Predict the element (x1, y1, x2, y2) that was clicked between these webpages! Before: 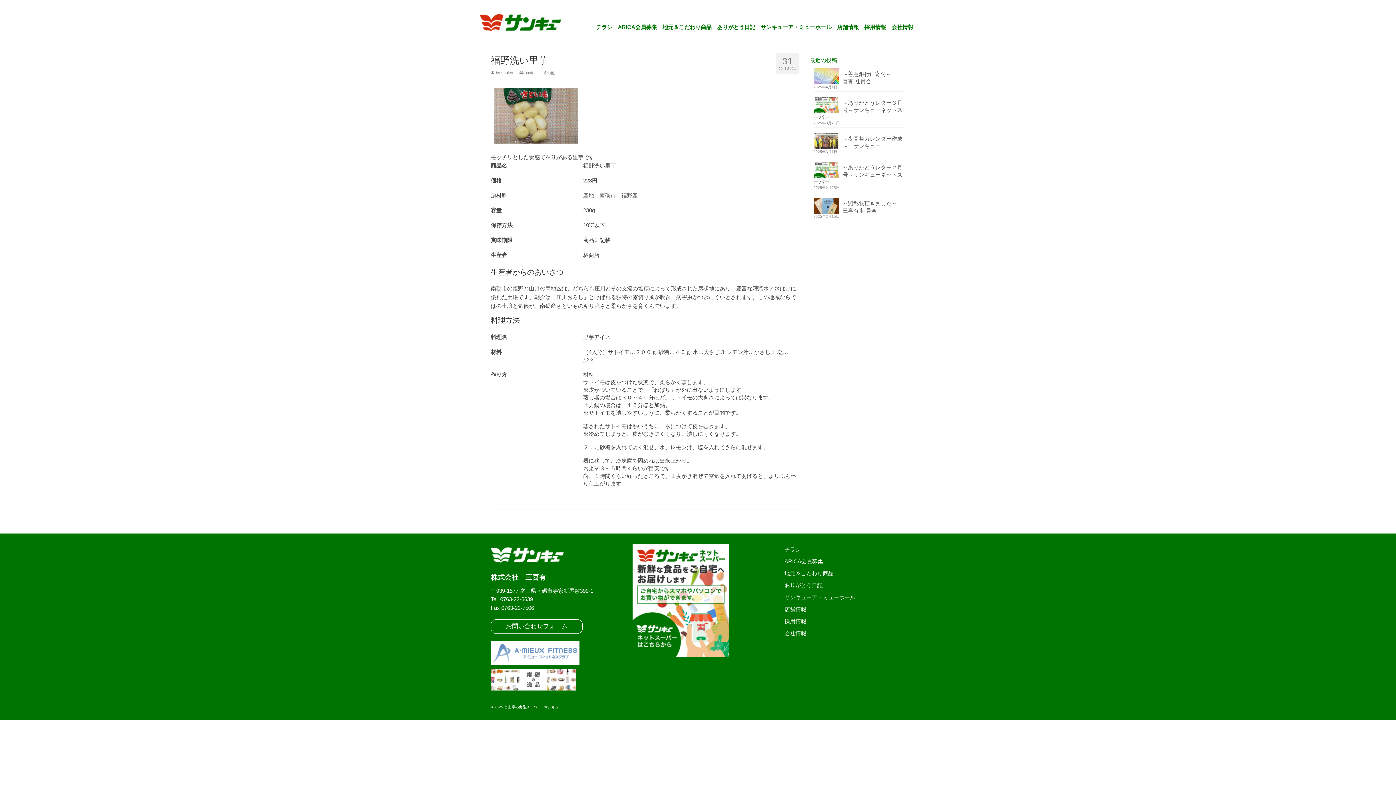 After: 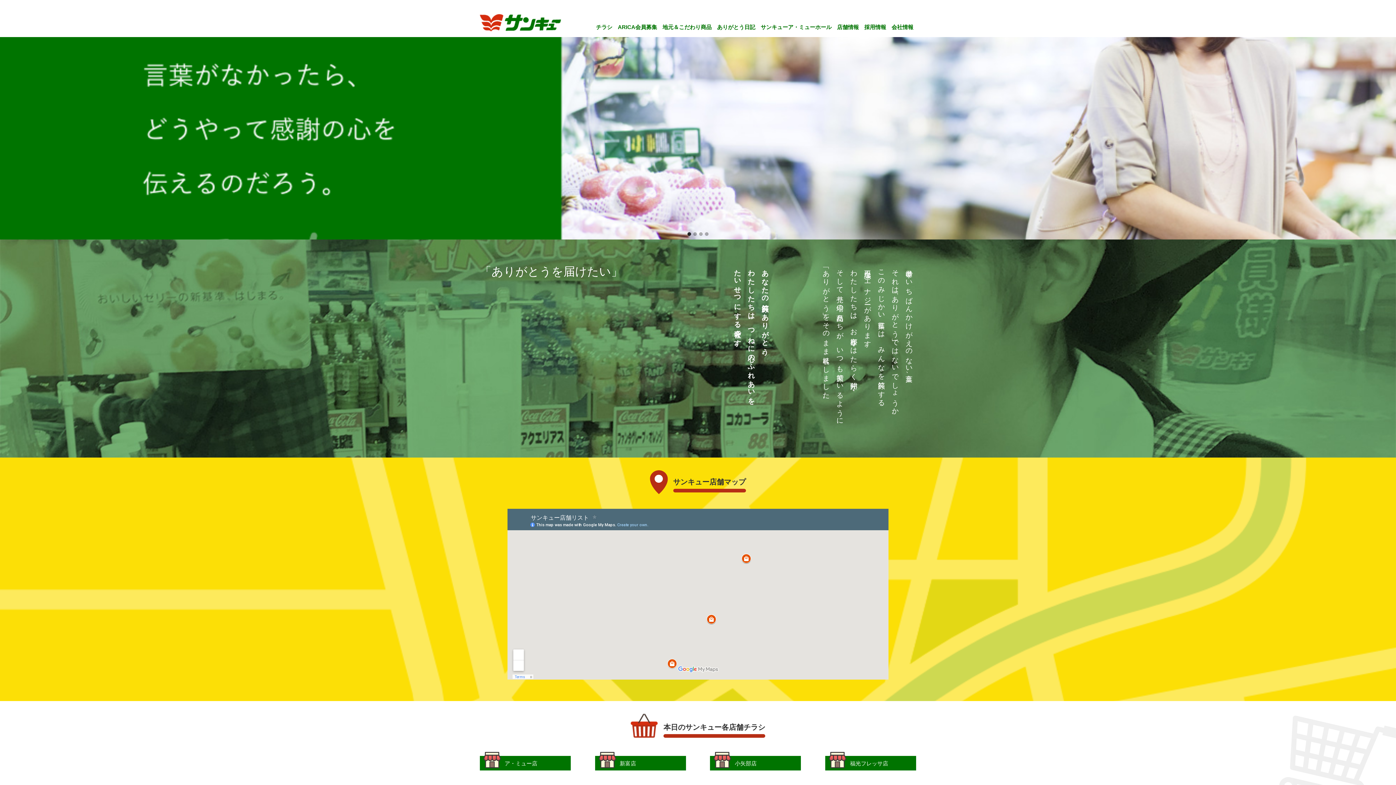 Action: bbox: (480, 10, 570, 37)